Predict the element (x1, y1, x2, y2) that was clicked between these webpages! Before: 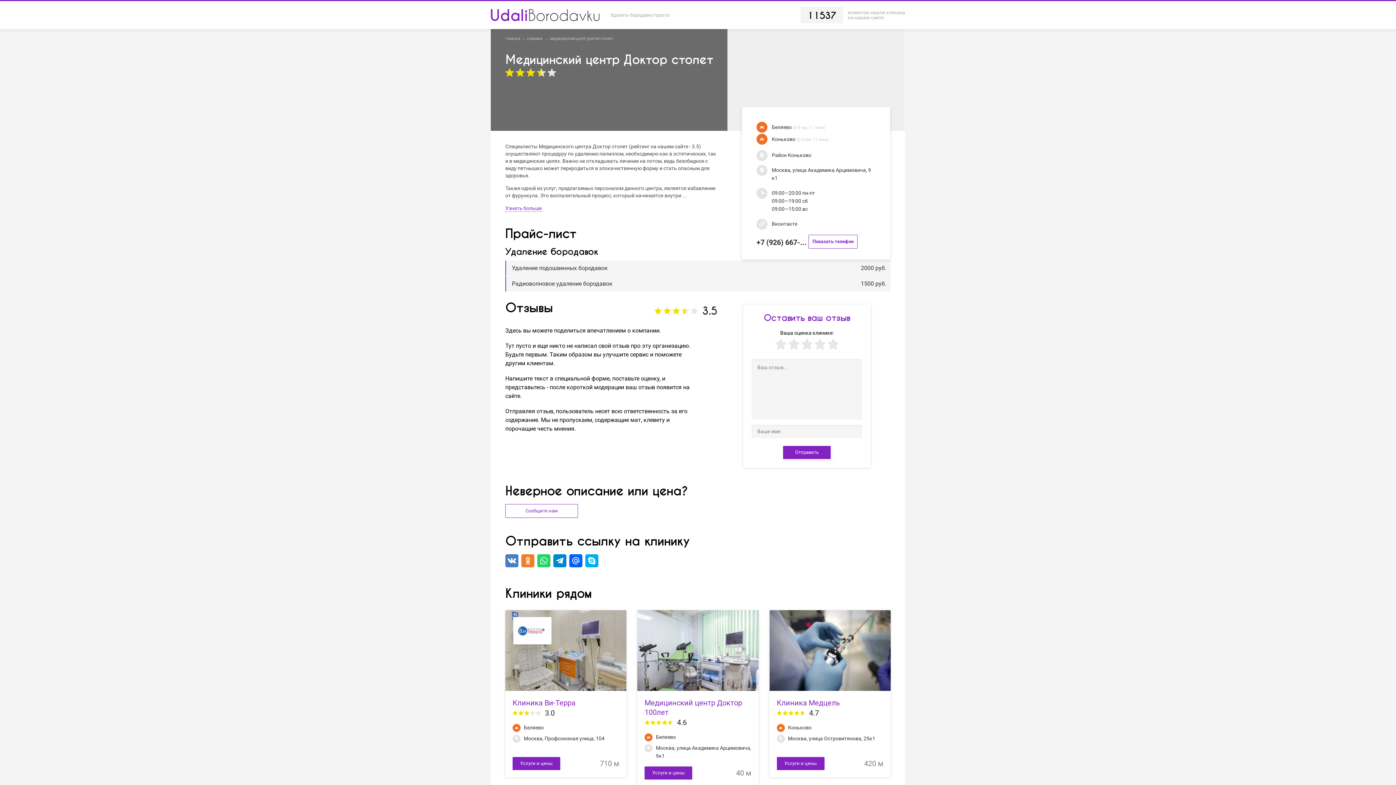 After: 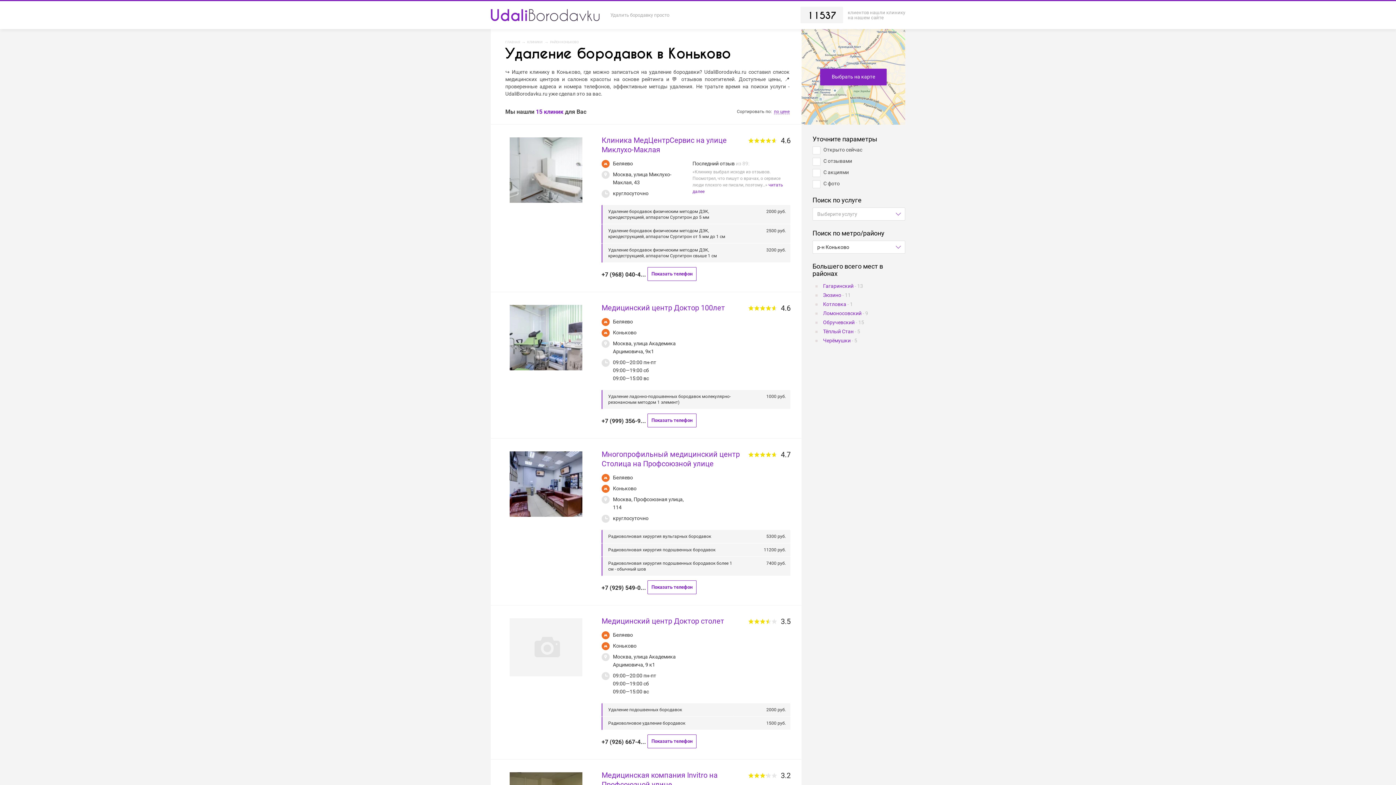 Action: bbox: (756, 150, 876, 159) label: Район Коньково